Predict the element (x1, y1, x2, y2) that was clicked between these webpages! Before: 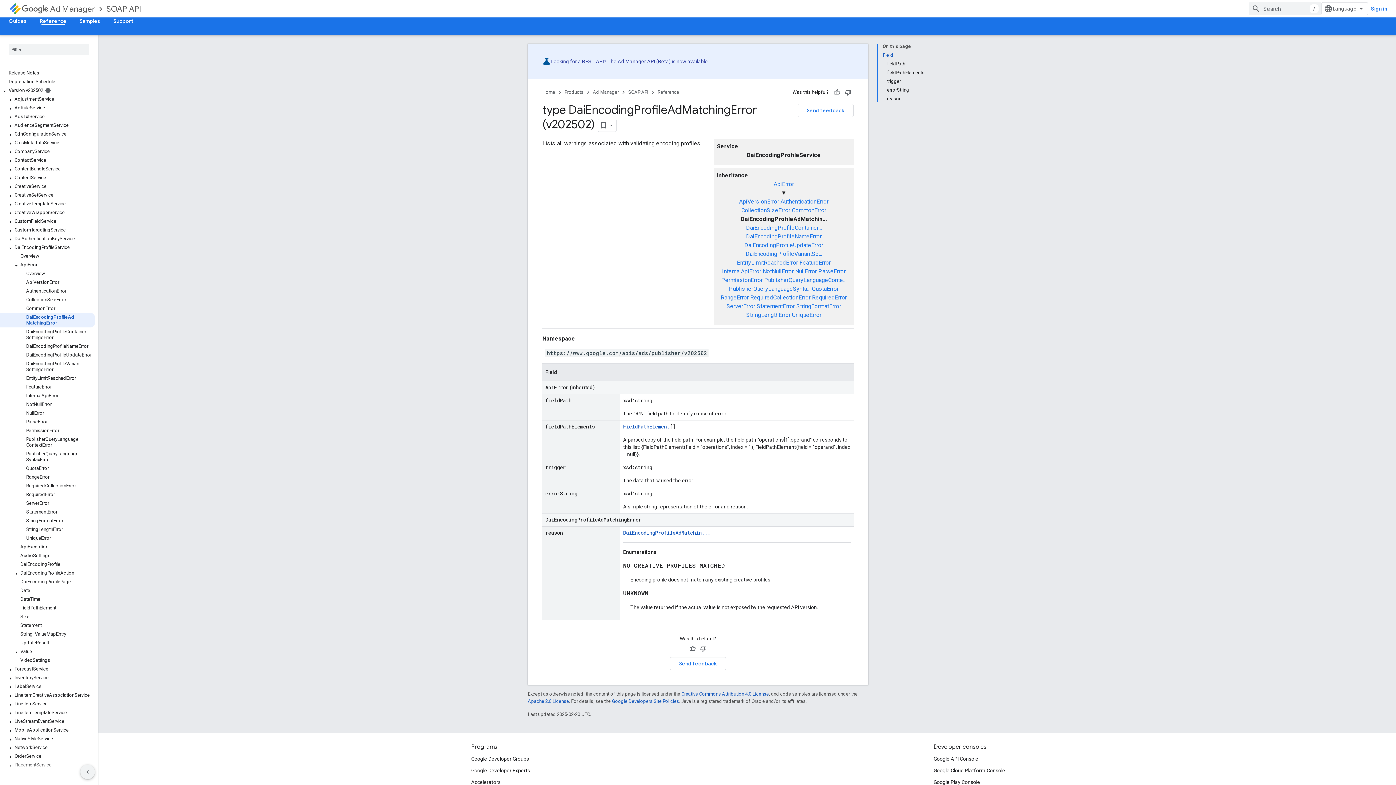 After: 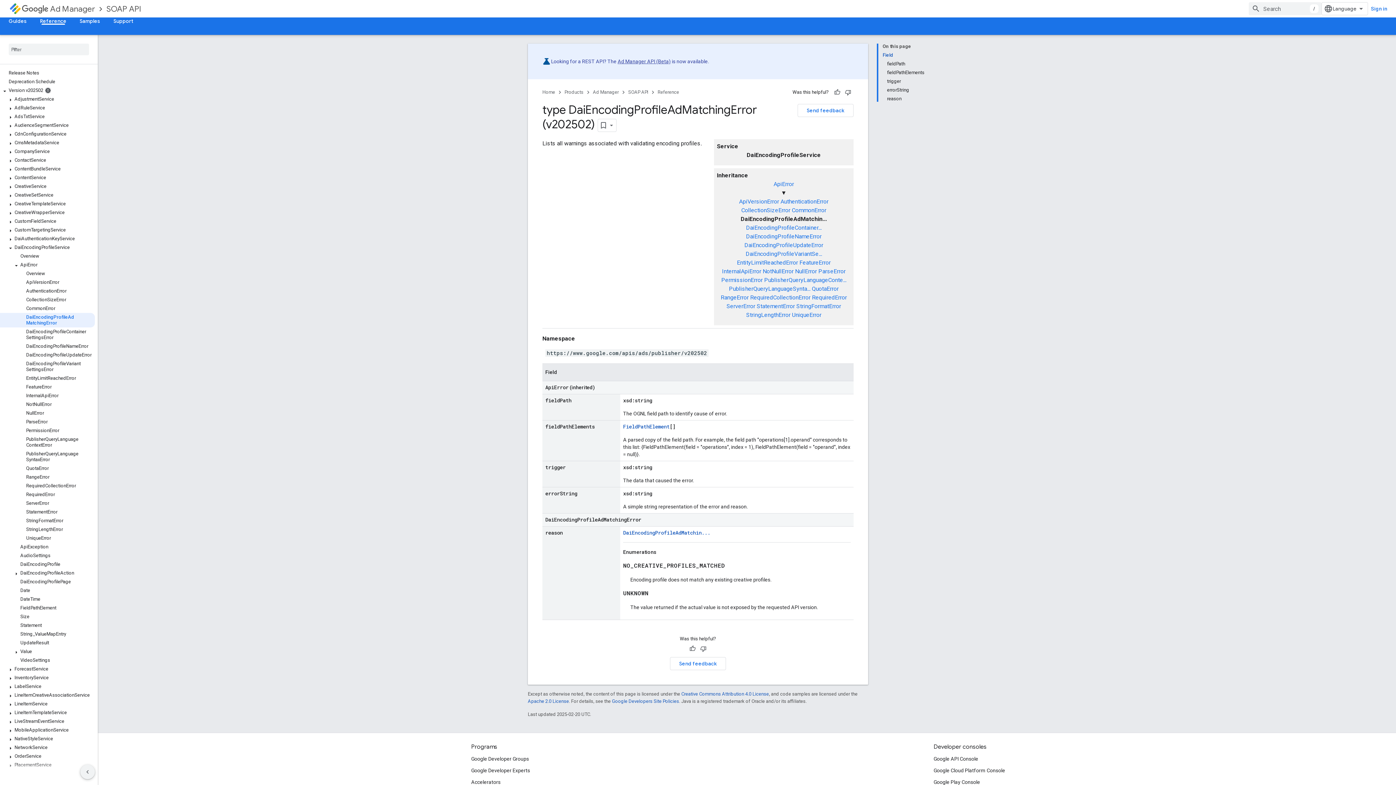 Action: bbox: (0, 313, 94, 327) label: DaiEncodingProfileAdMatchingError